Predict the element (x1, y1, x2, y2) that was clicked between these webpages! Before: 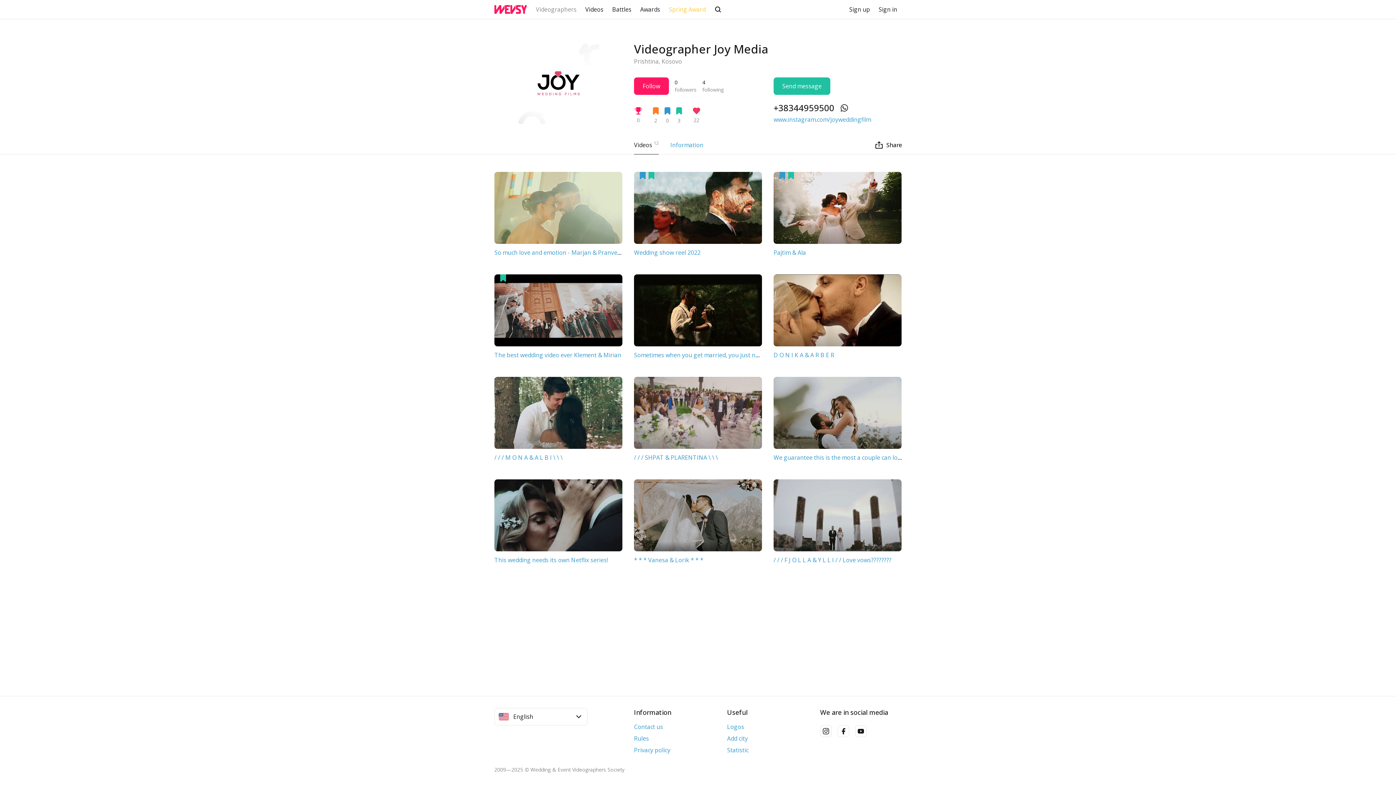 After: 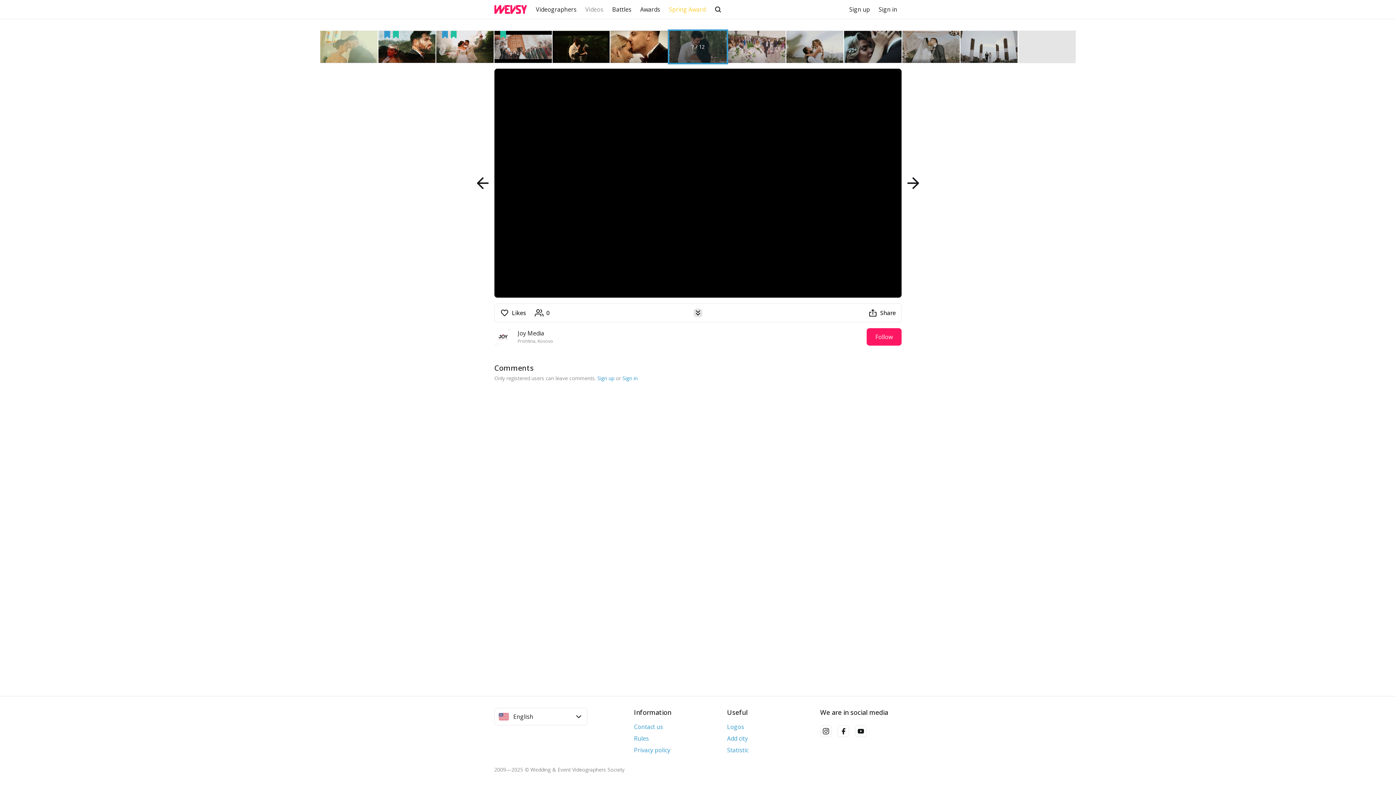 Action: bbox: (494, 453, 562, 461) label: / / / M O N A & A L B I \ \ \